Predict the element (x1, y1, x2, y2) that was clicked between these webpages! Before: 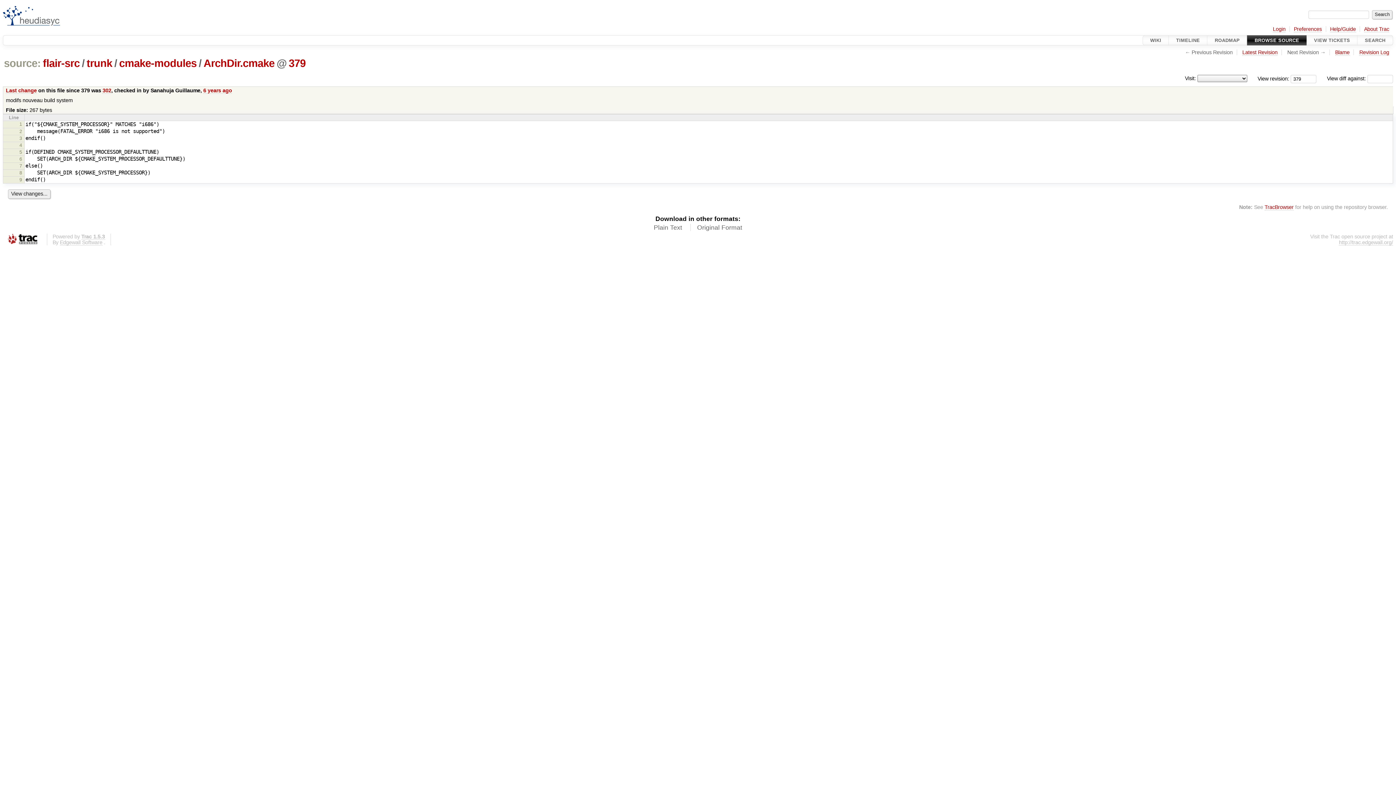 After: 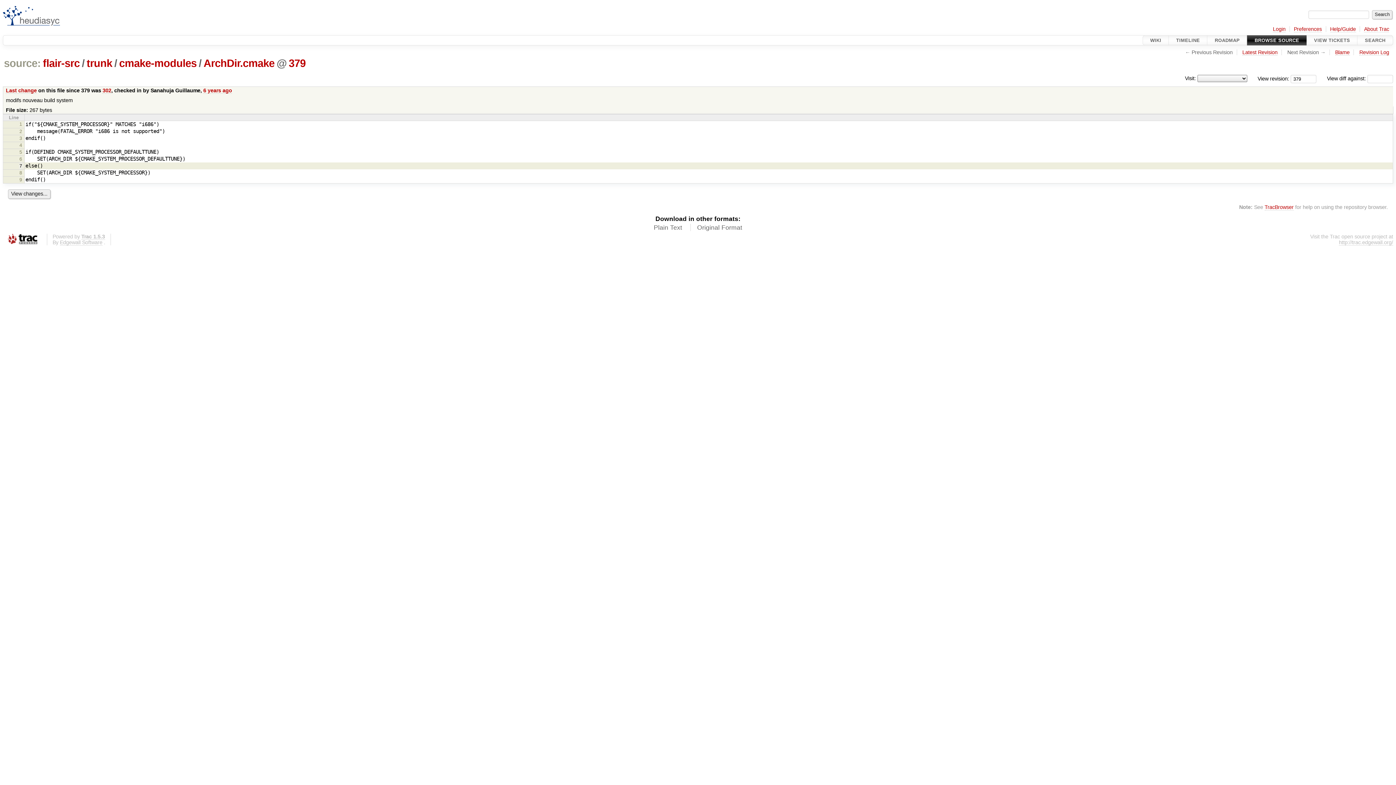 Action: label: 7 bbox: (19, 163, 22, 168)